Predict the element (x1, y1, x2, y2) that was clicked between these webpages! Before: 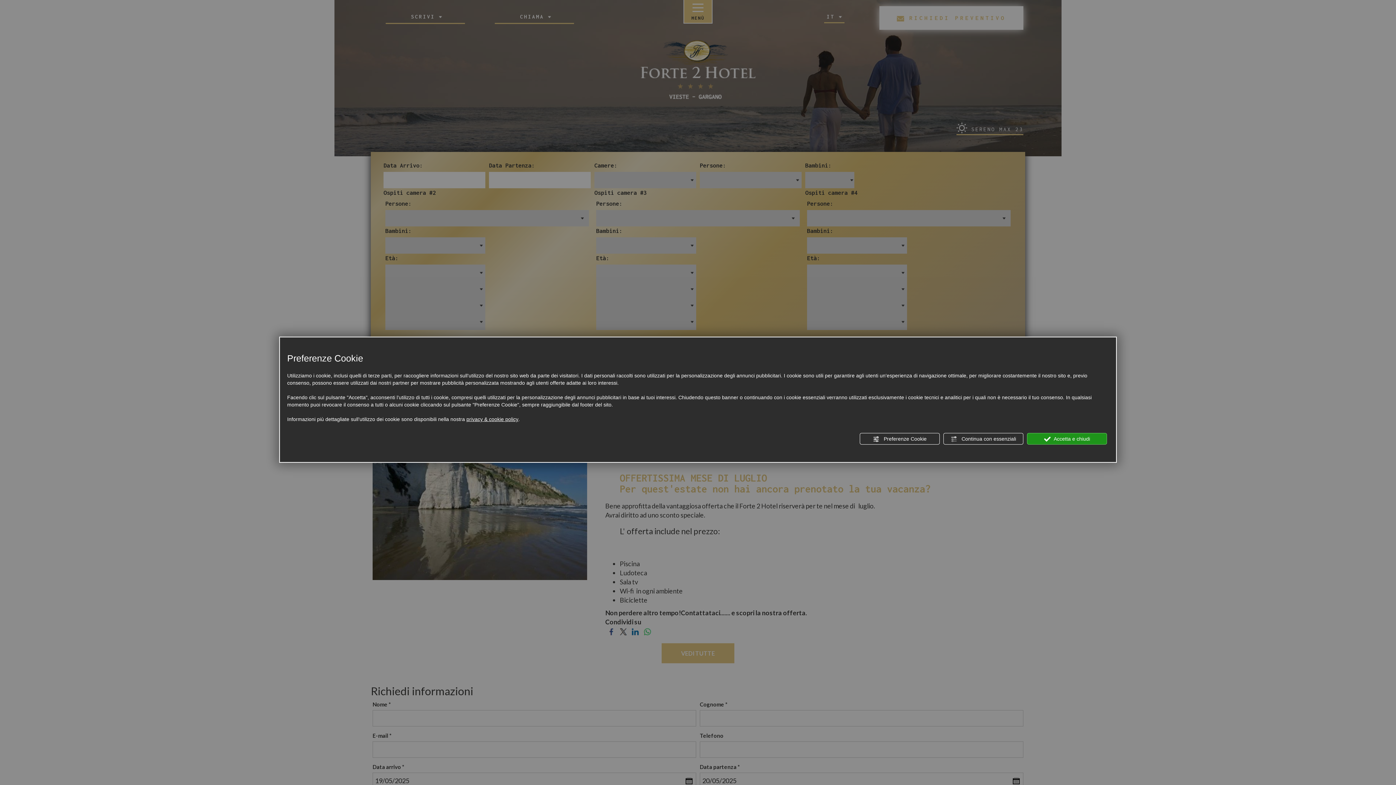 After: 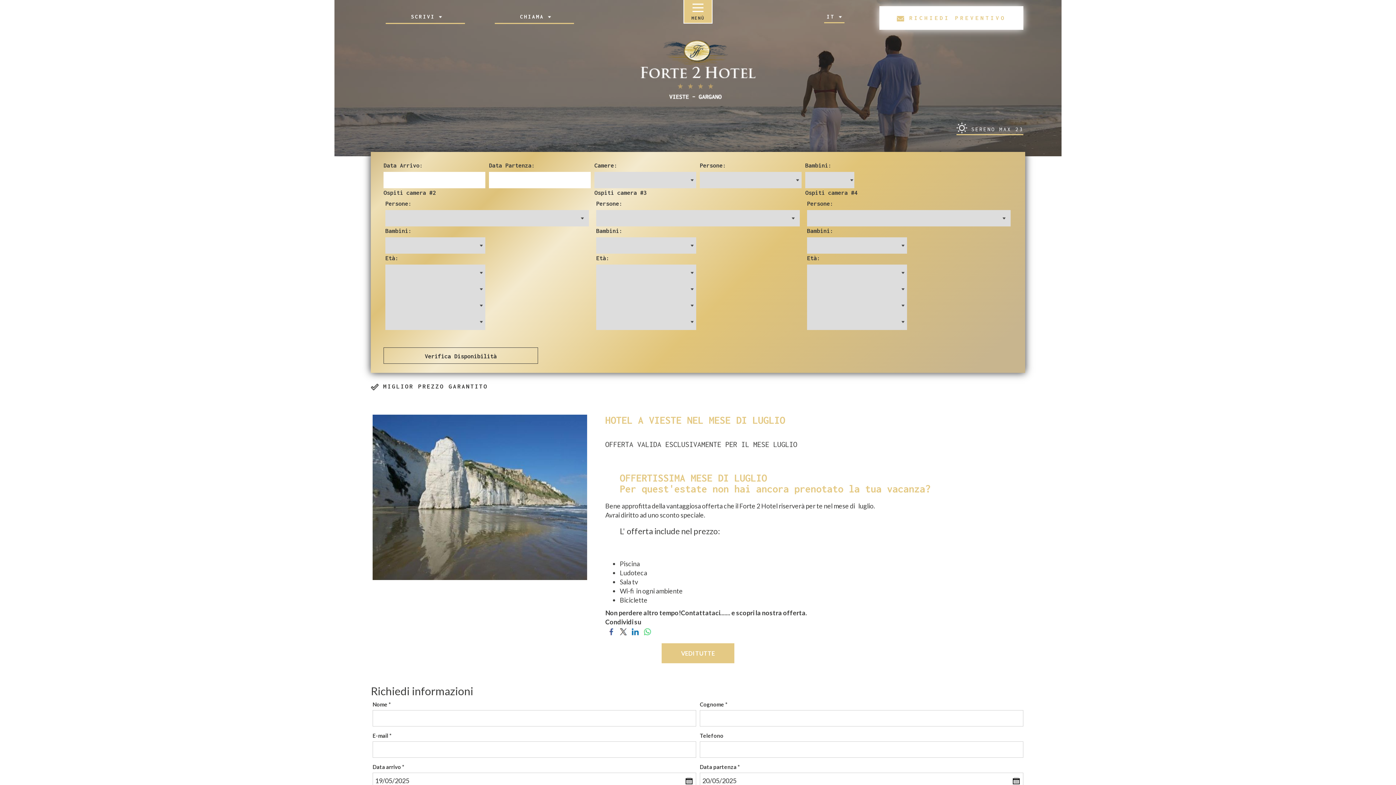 Action: label:  Continua con essenziali bbox: (943, 433, 1023, 444)